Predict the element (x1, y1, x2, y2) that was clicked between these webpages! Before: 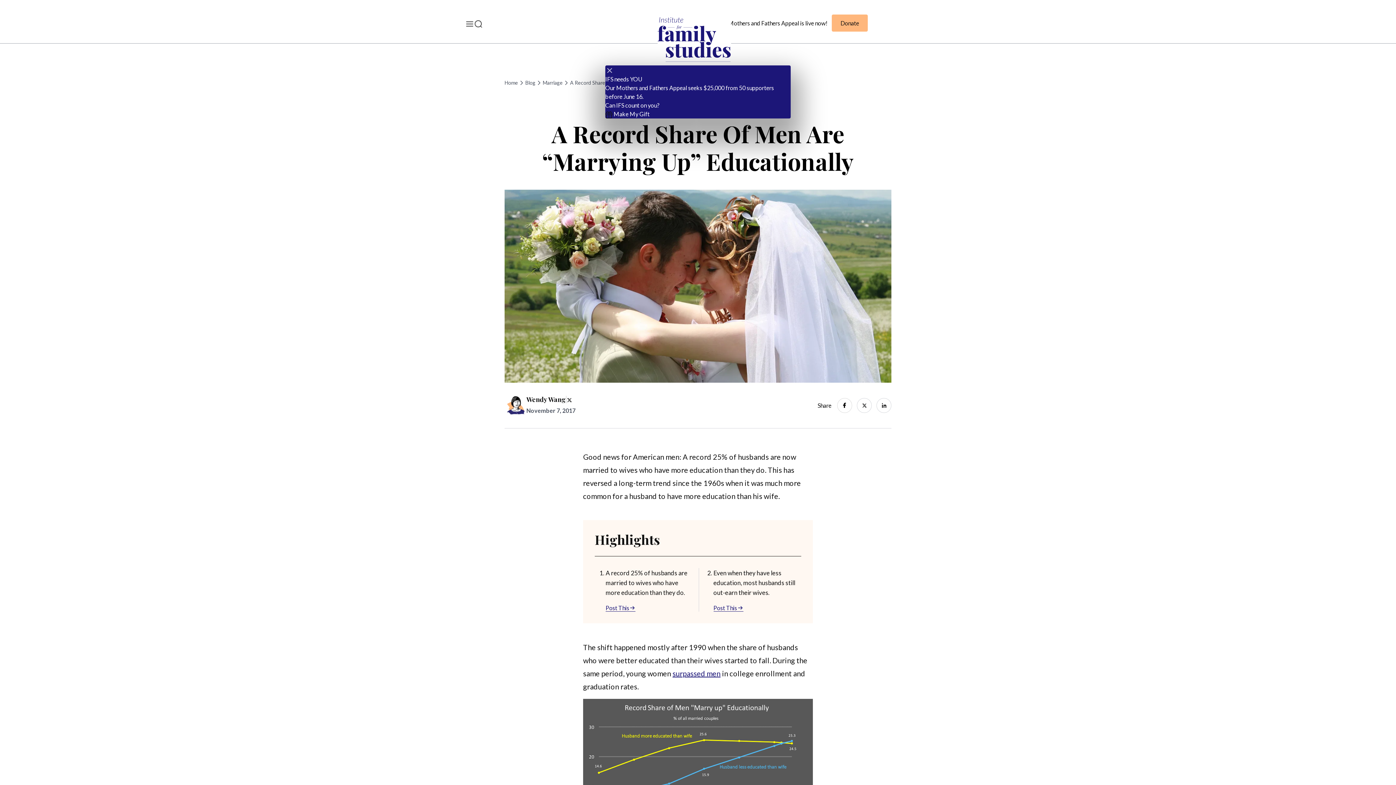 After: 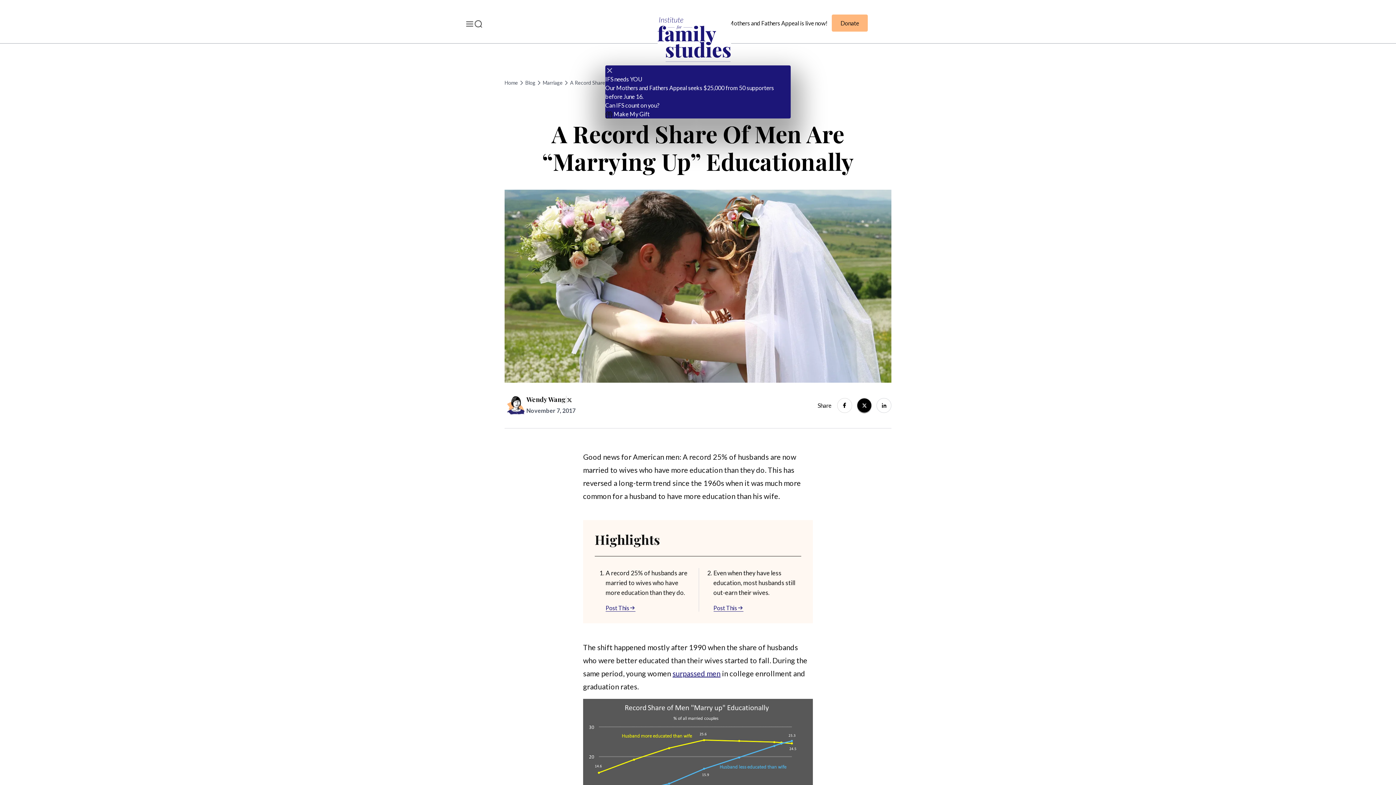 Action: bbox: (857, 398, 872, 413)